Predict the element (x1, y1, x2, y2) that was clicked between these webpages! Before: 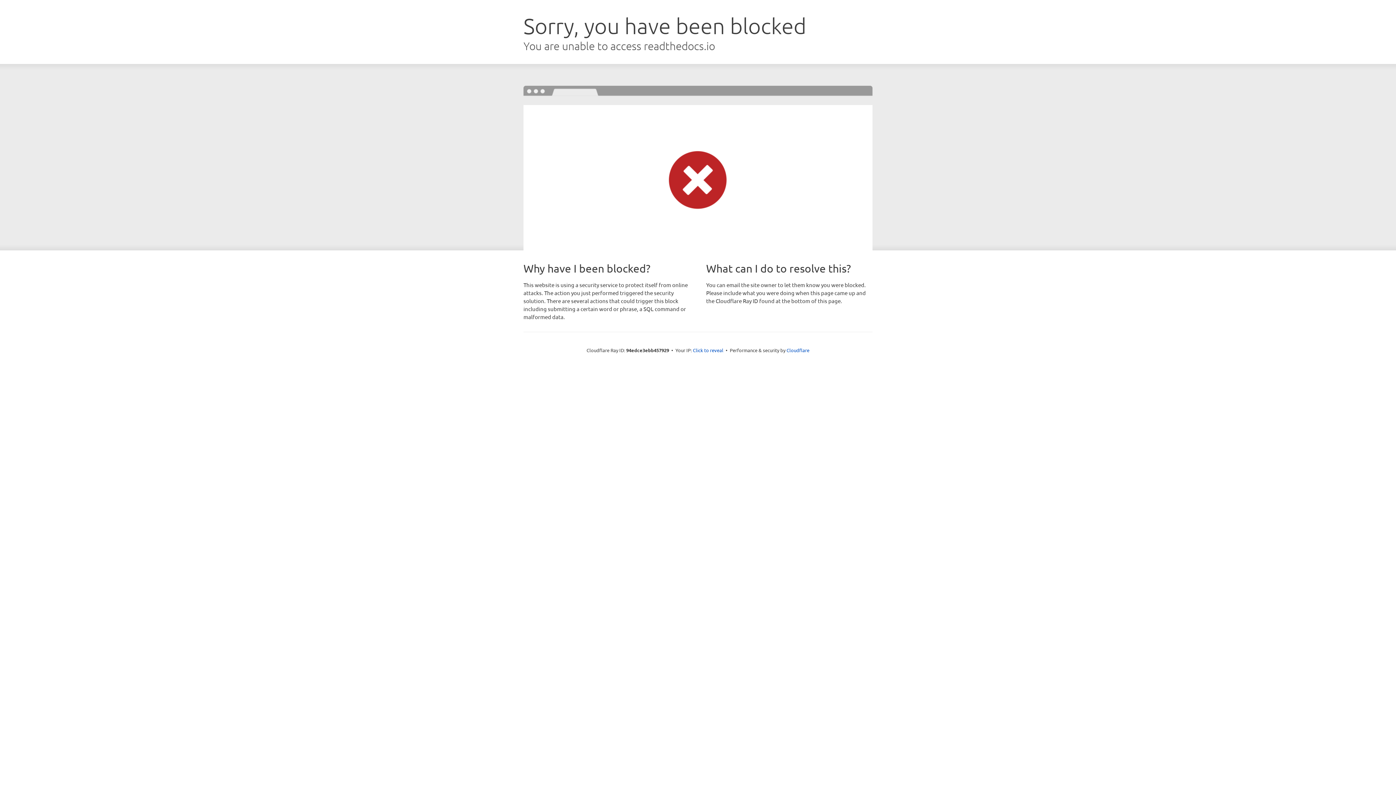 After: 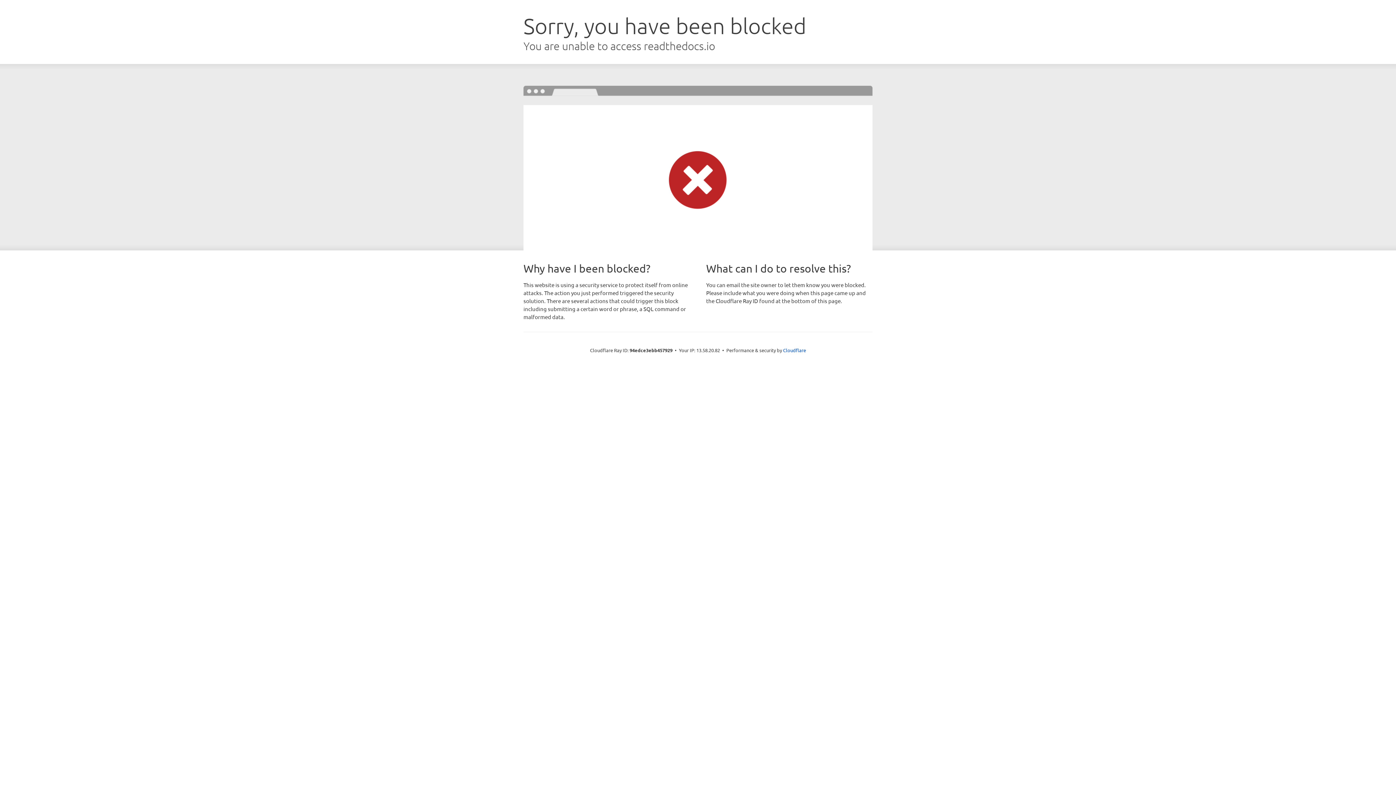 Action: bbox: (693, 346, 723, 353) label: Click to reveal